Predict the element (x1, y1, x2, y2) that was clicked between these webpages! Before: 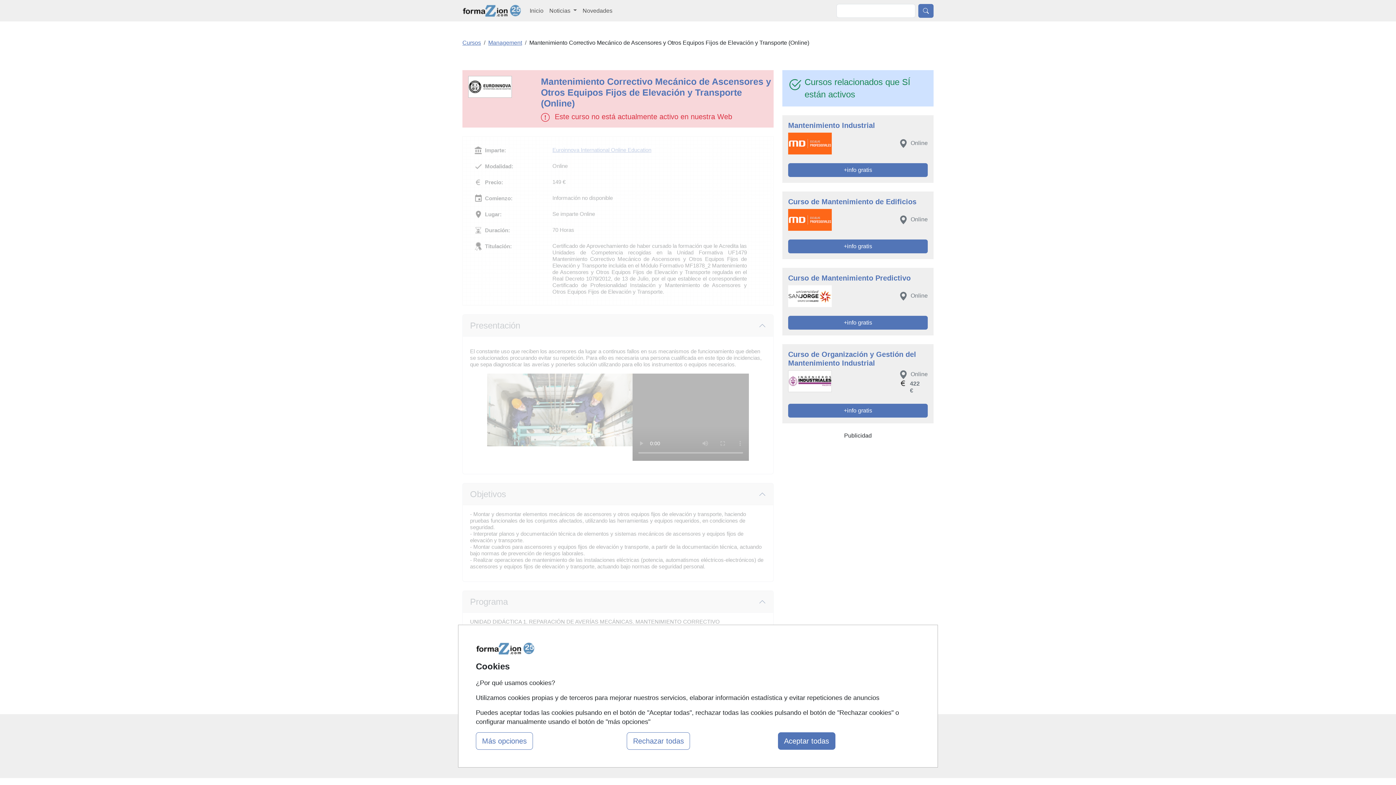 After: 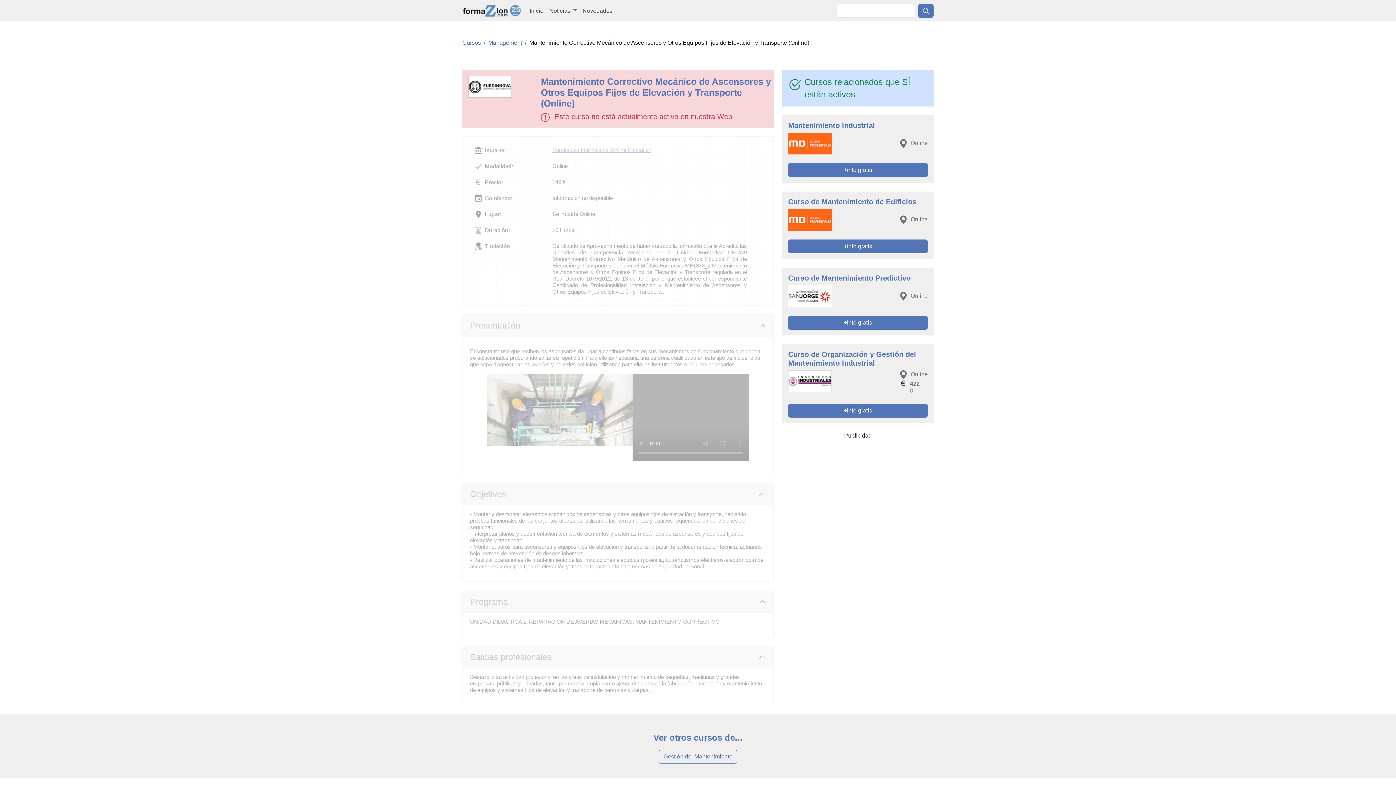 Action: label: Aceptar todas bbox: (778, 732, 835, 750)